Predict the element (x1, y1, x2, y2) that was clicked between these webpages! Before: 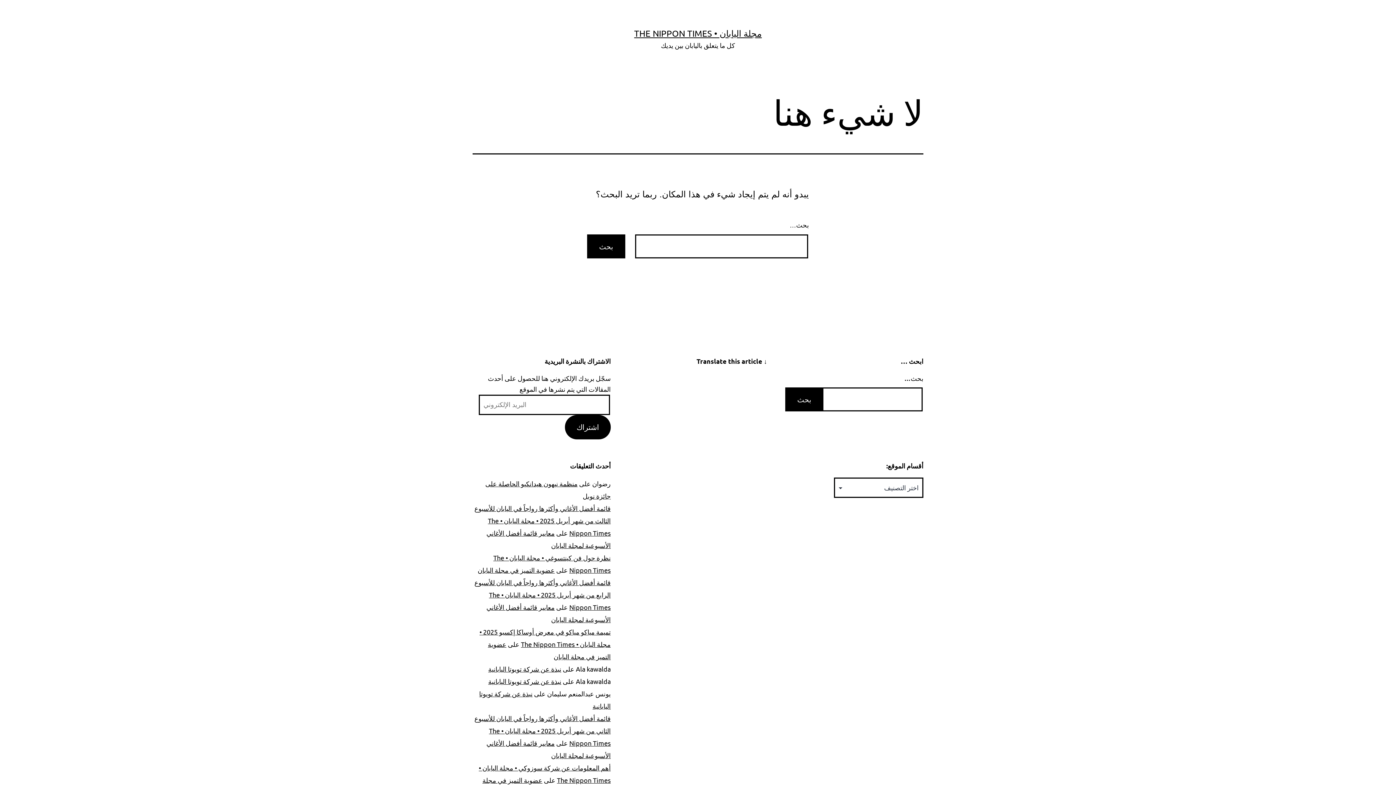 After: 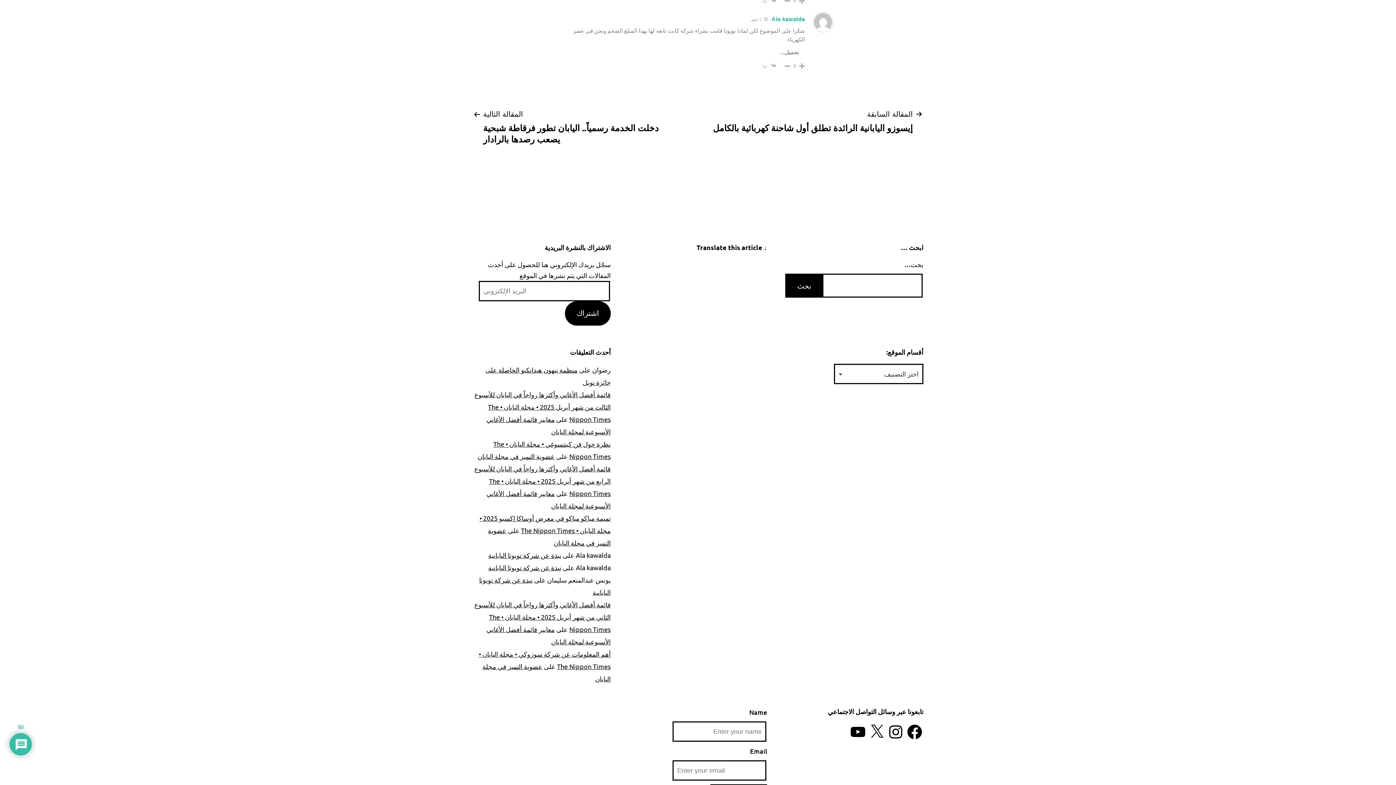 Action: label: نبذة عن شركة تويوتا اليابانية bbox: (488, 665, 561, 673)